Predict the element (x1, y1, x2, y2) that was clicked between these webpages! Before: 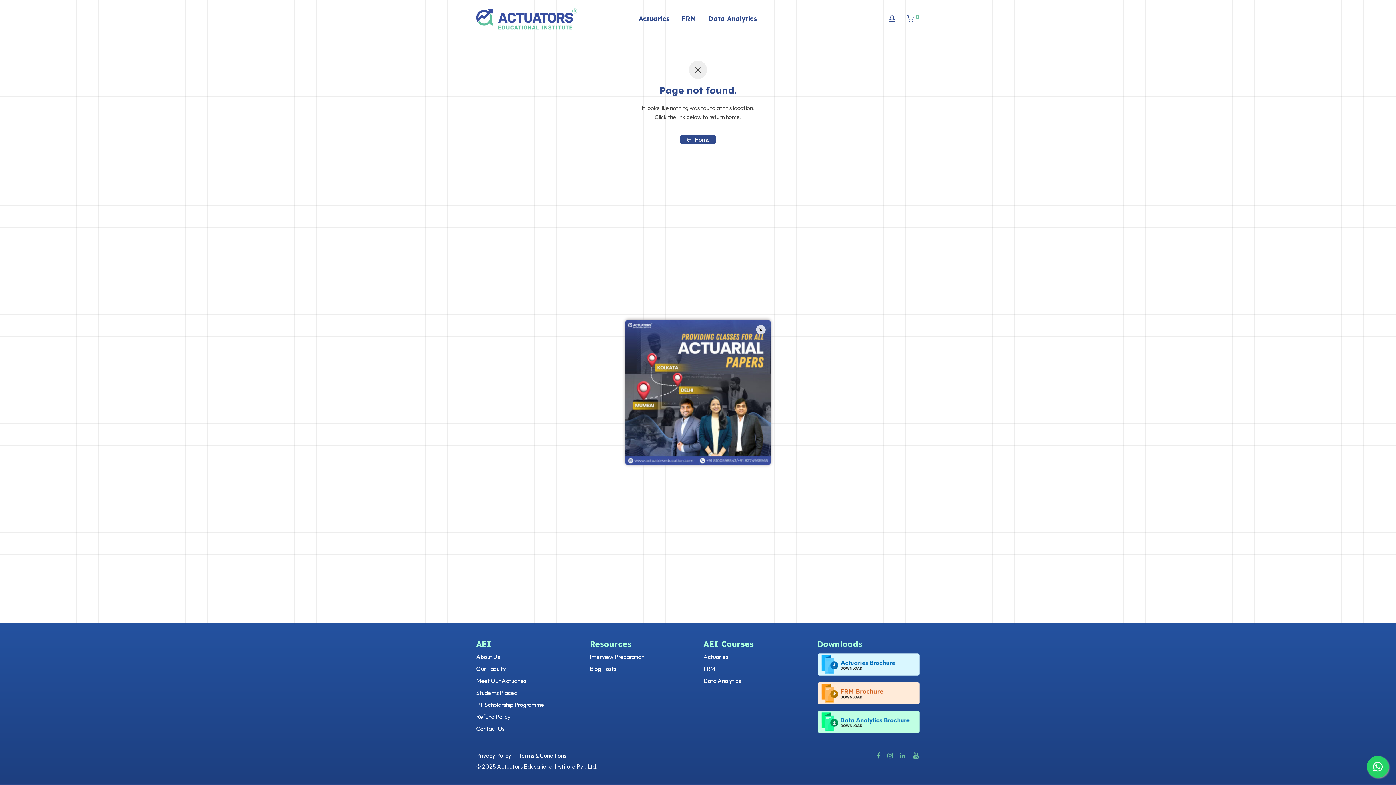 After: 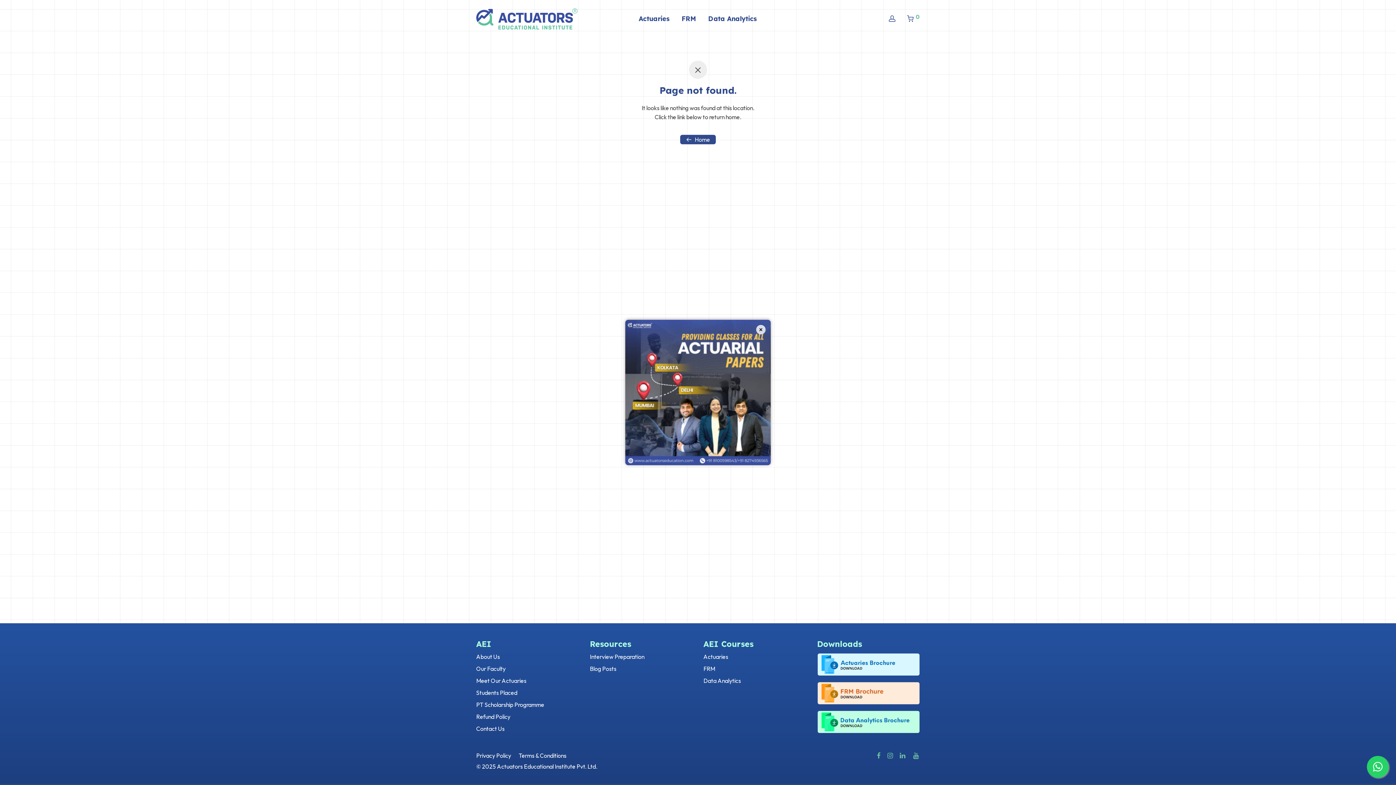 Action: bbox: (1367, 756, 1389, 778)